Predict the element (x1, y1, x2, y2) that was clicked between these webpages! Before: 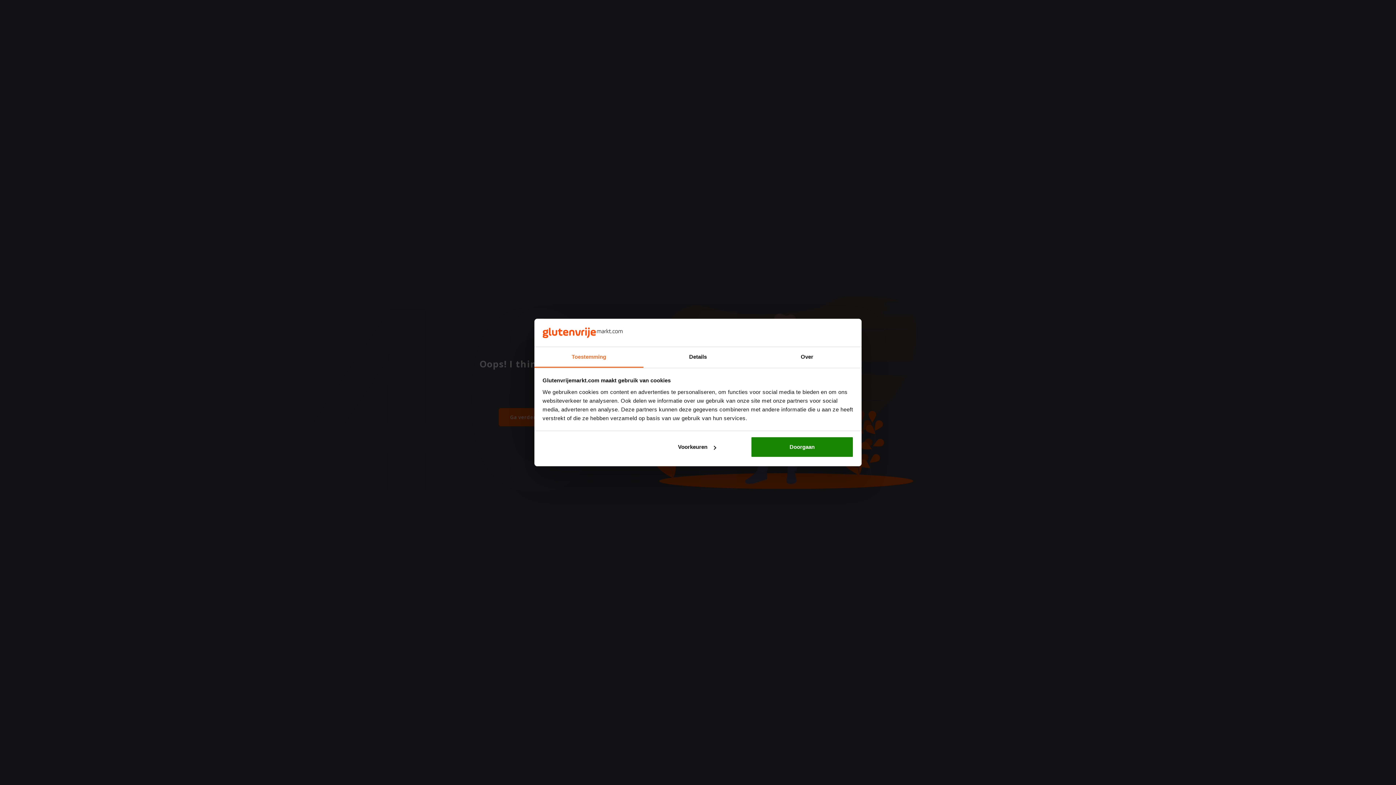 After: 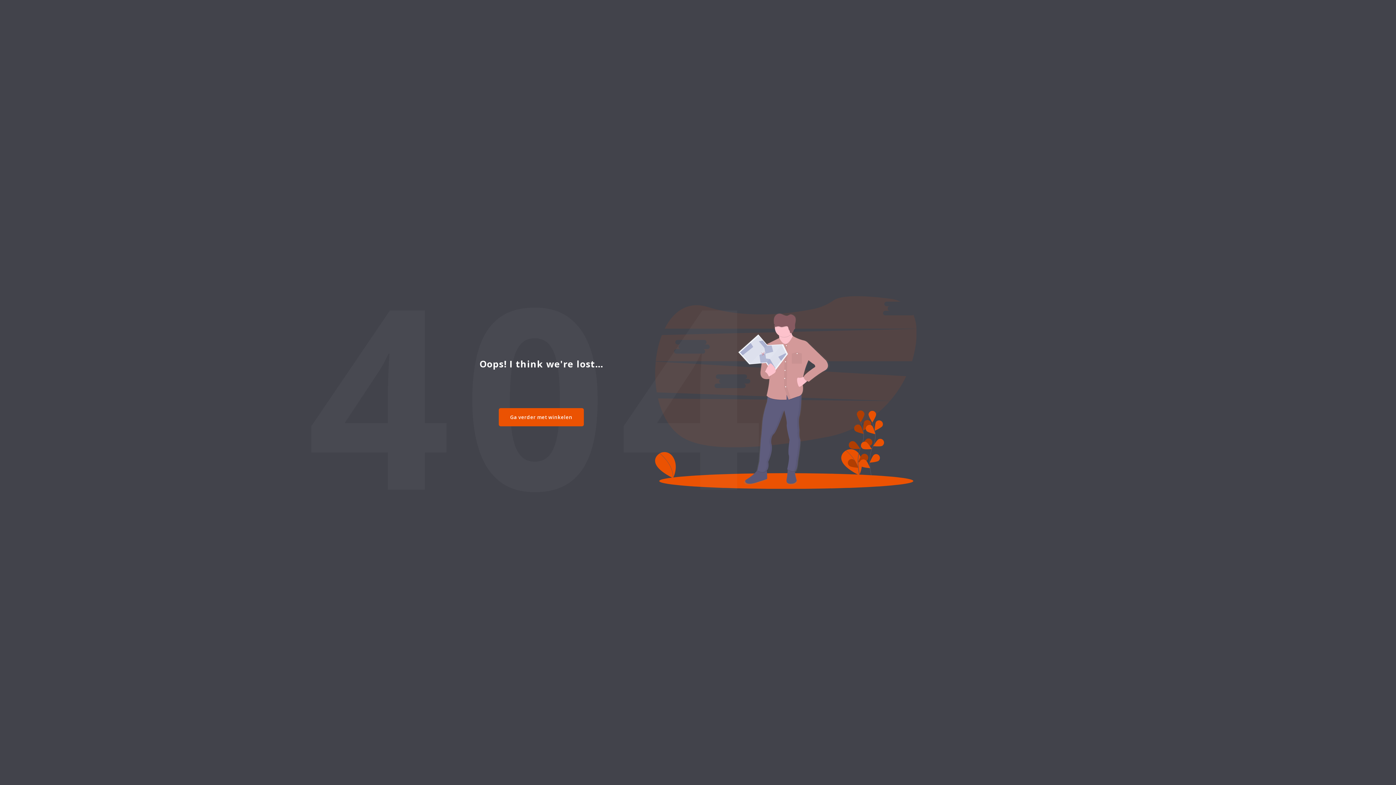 Action: label: Doorgaan bbox: (751, 436, 853, 457)